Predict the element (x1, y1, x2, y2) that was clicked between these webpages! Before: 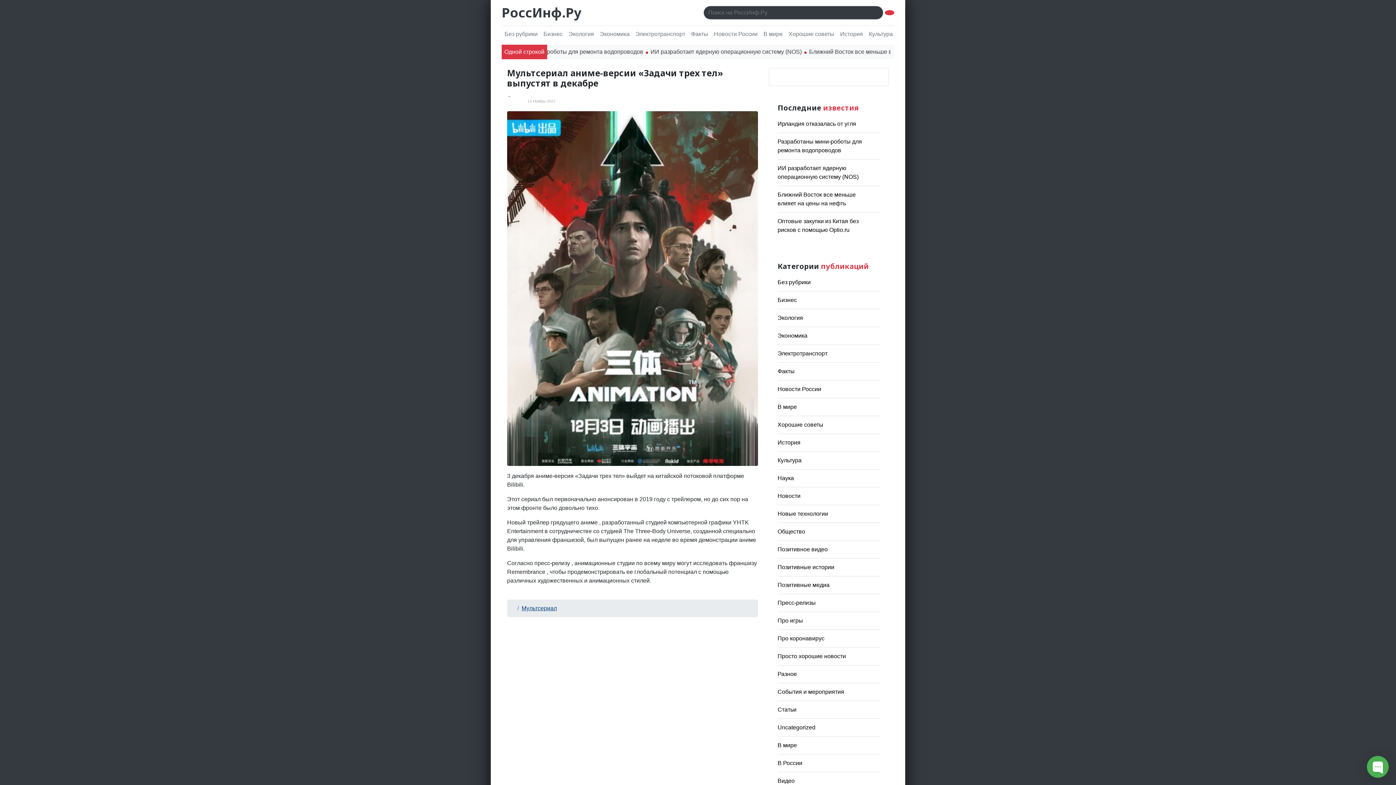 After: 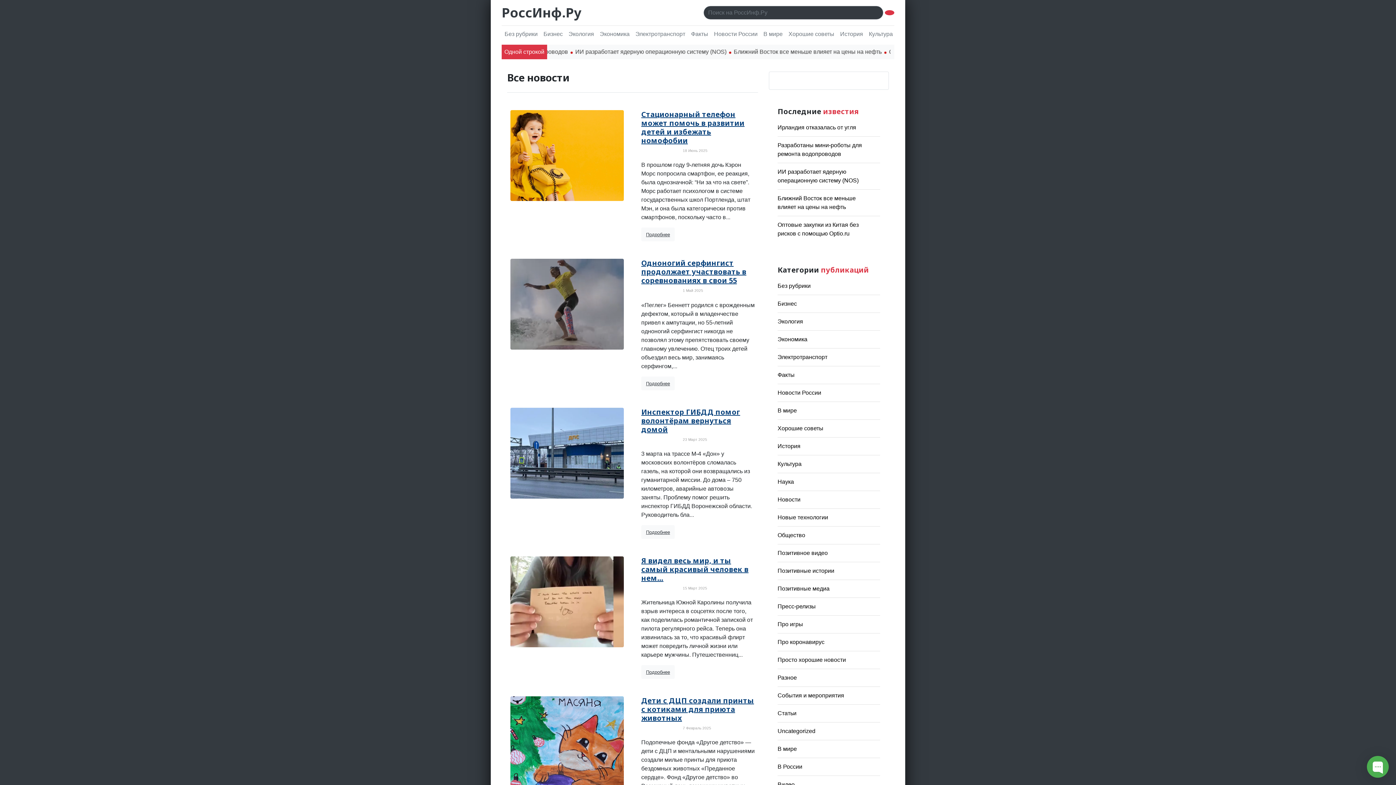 Action: label: Позитивные истории bbox: (777, 564, 834, 570)